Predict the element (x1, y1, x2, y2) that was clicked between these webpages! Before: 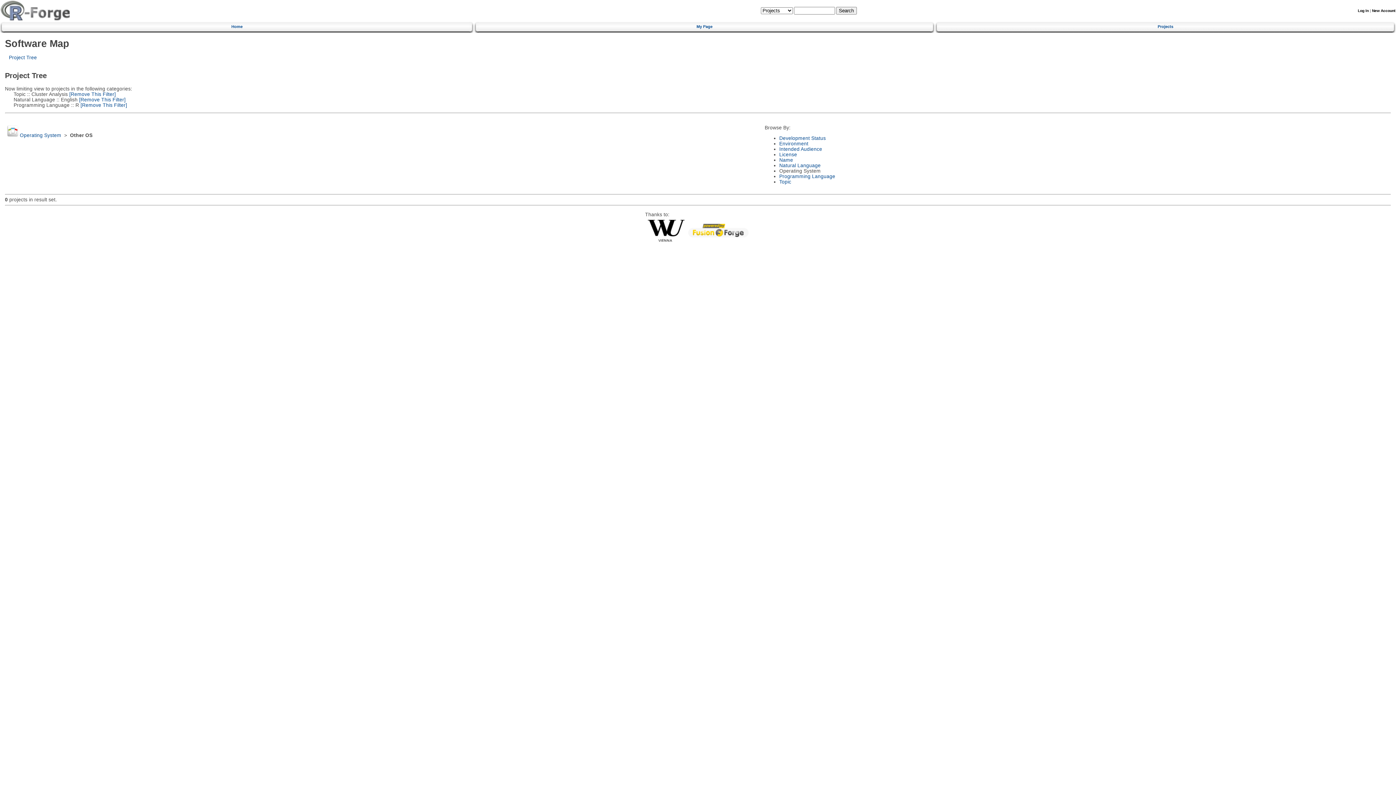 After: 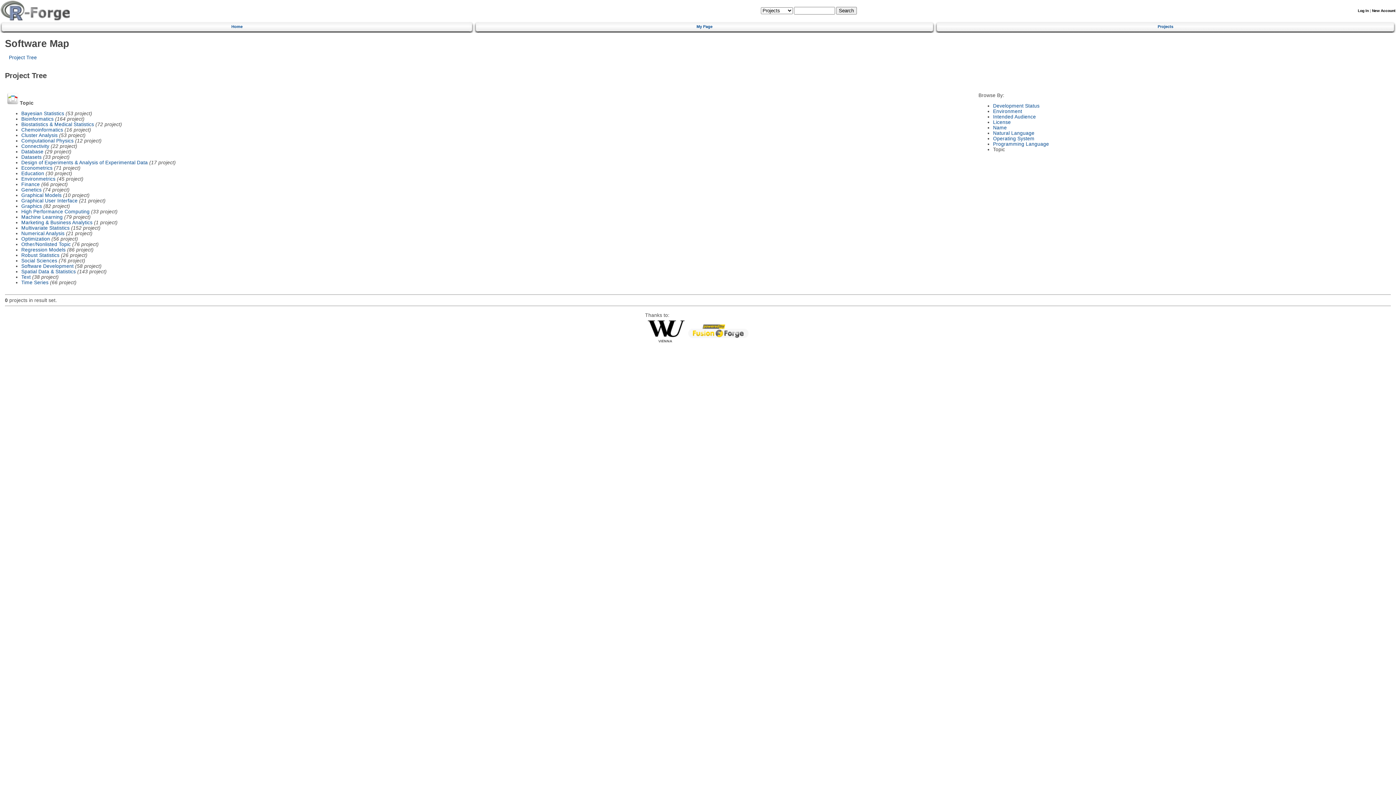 Action: bbox: (8, 54, 36, 60) label: Project Tree